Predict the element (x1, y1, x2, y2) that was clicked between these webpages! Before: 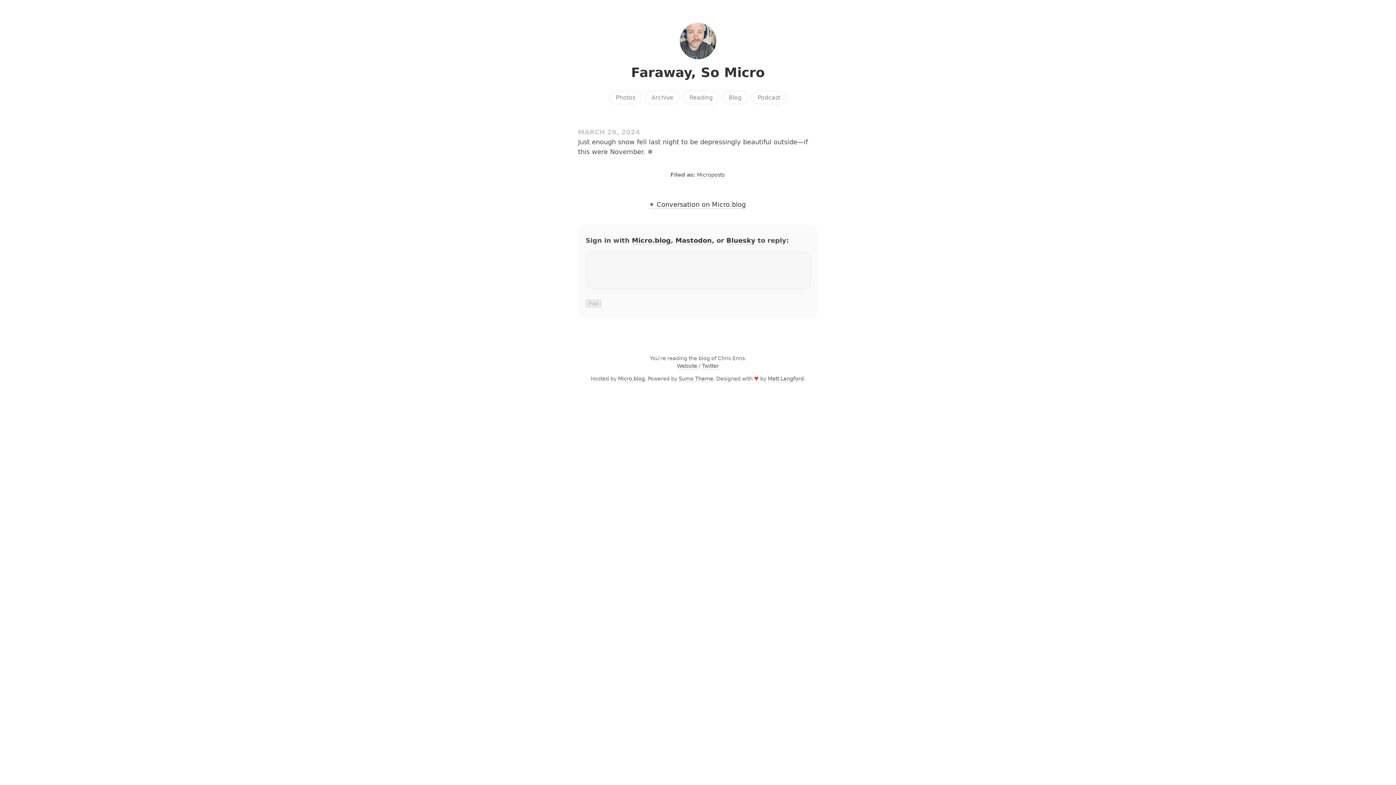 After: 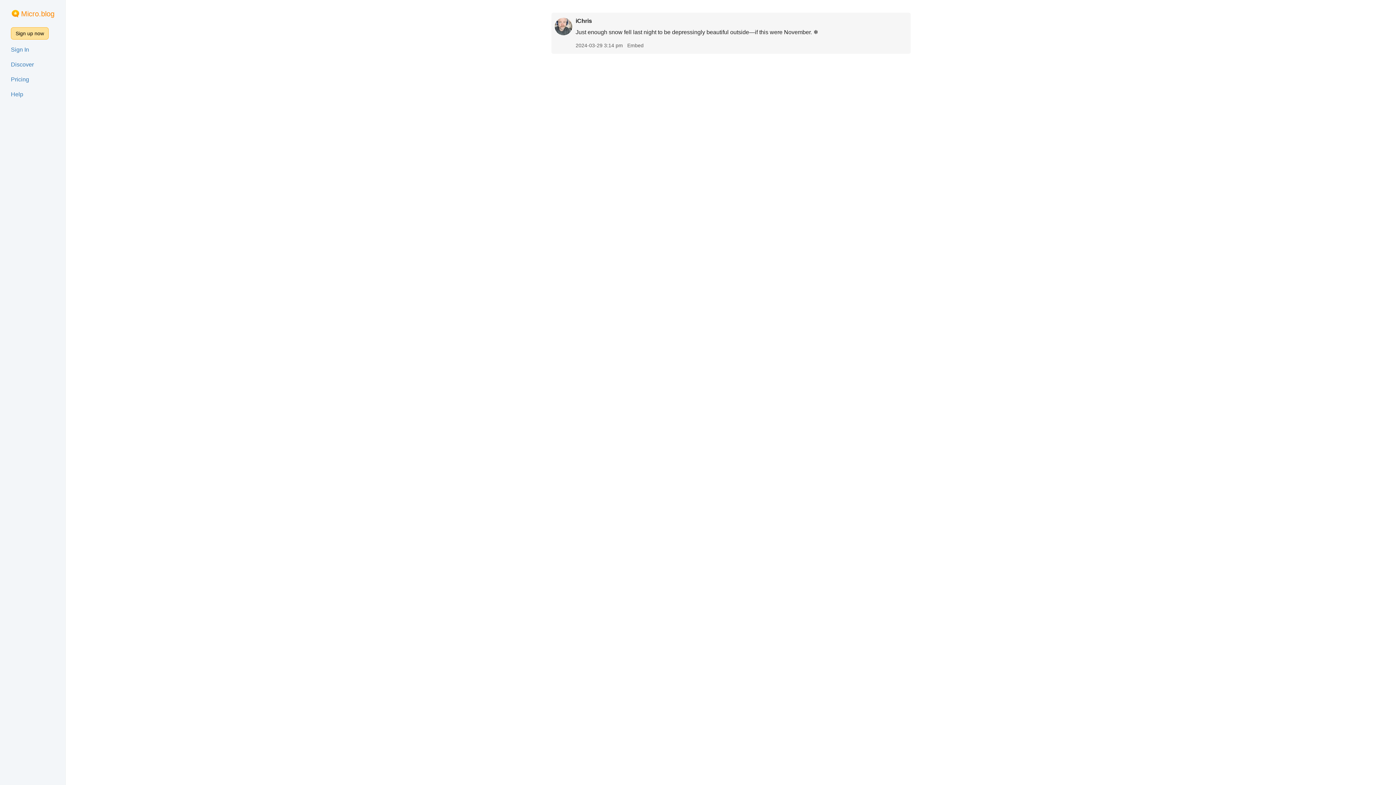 Action: label: ✴️ Conversation on Micro.blog bbox: (649, 200, 745, 209)